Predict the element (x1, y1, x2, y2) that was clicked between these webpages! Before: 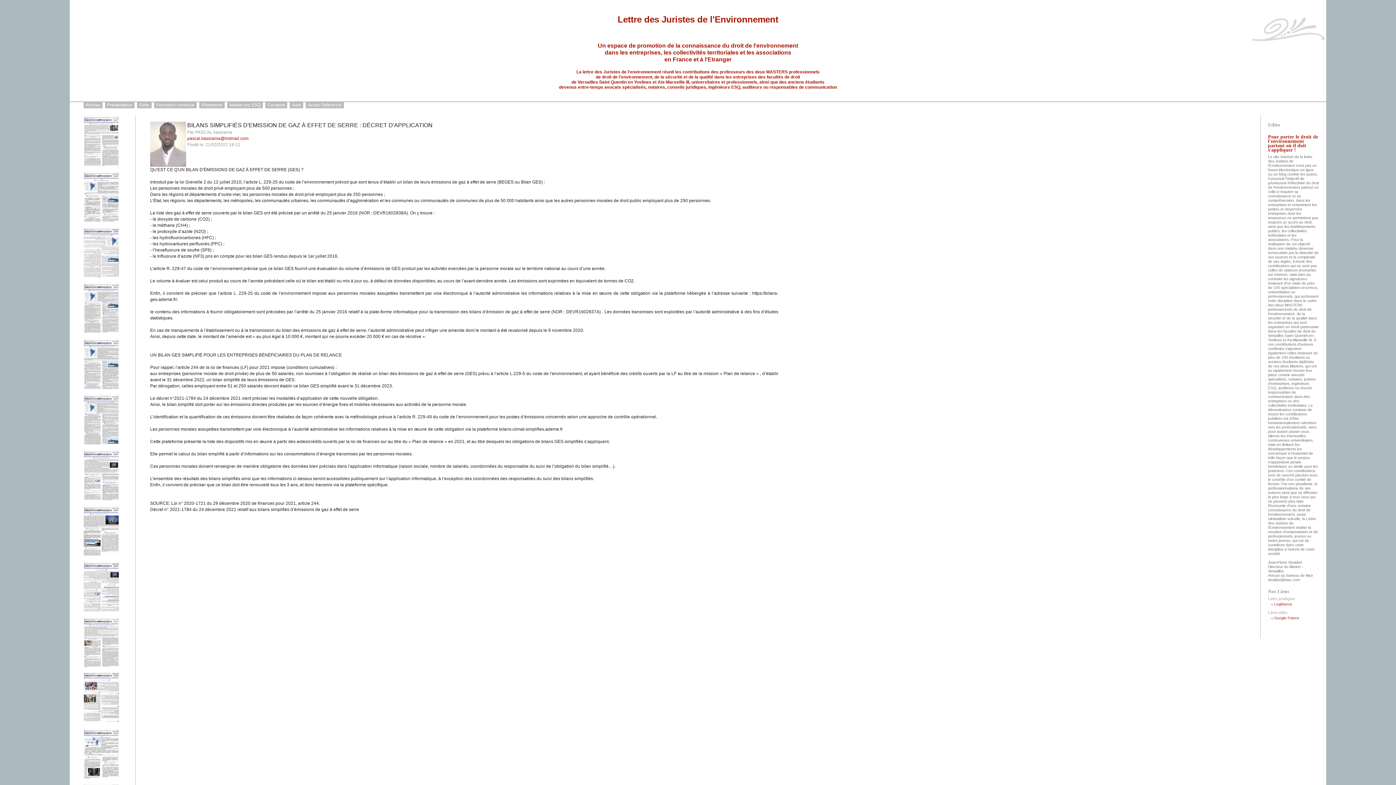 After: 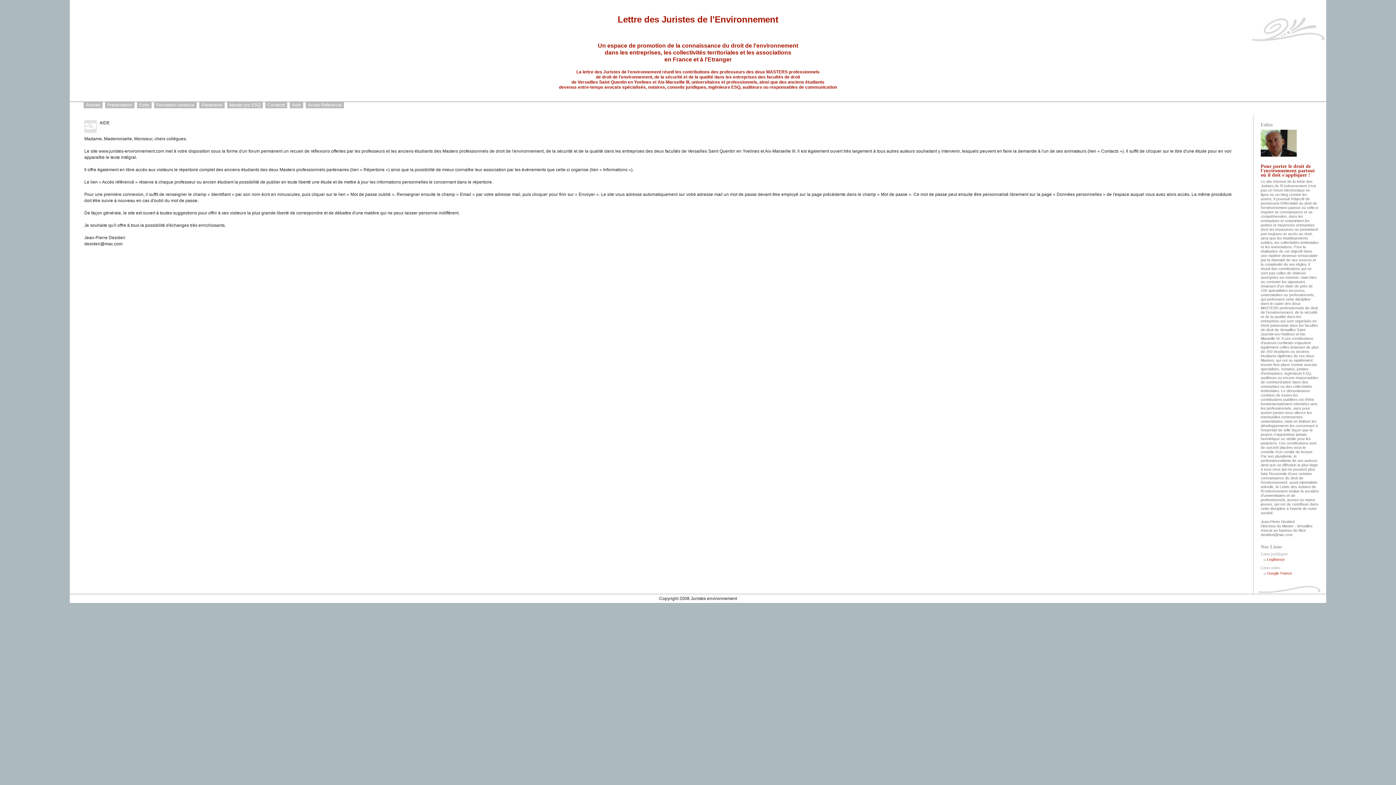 Action: label: Aide bbox: (288, 102, 303, 108)